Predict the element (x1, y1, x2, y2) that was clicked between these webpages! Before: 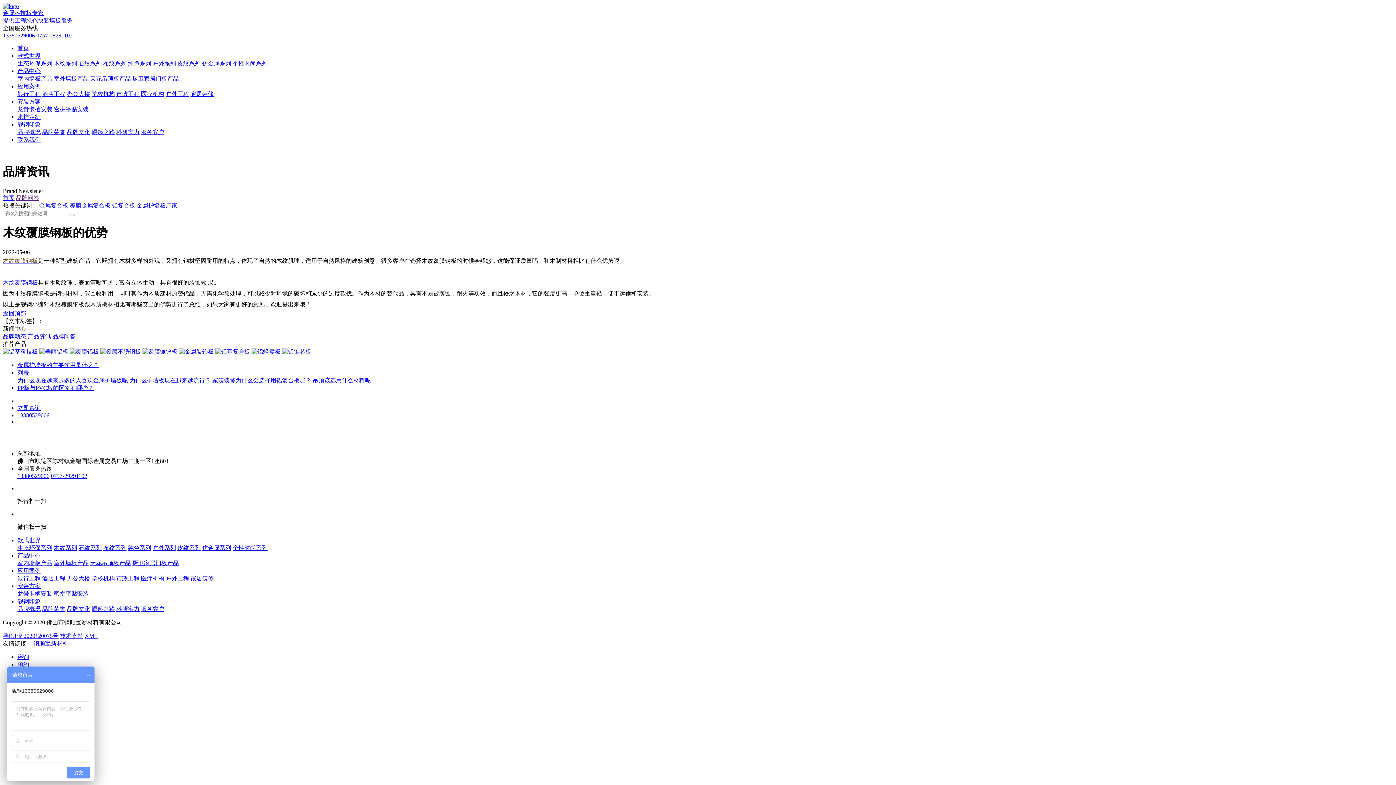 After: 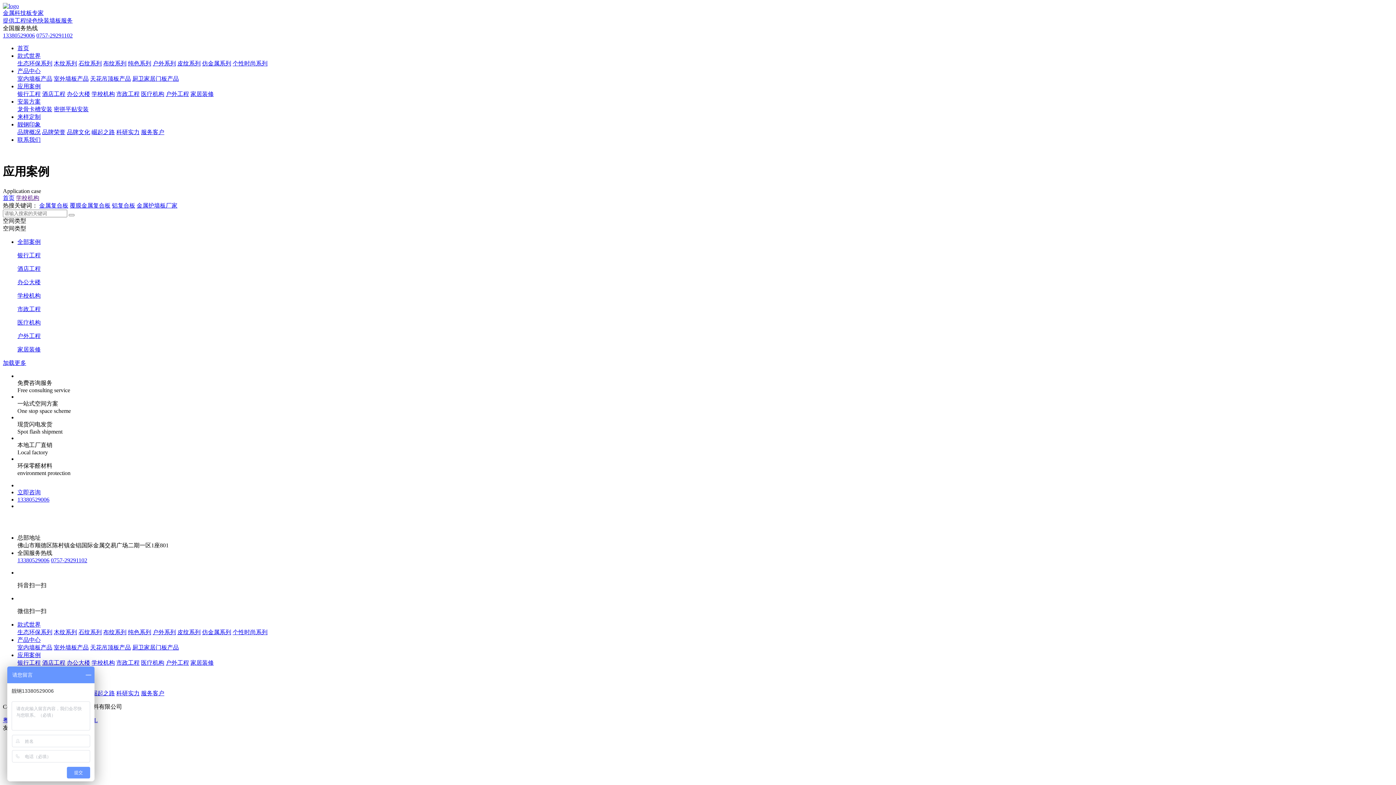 Action: bbox: (91, 90, 114, 97) label: 学校机构